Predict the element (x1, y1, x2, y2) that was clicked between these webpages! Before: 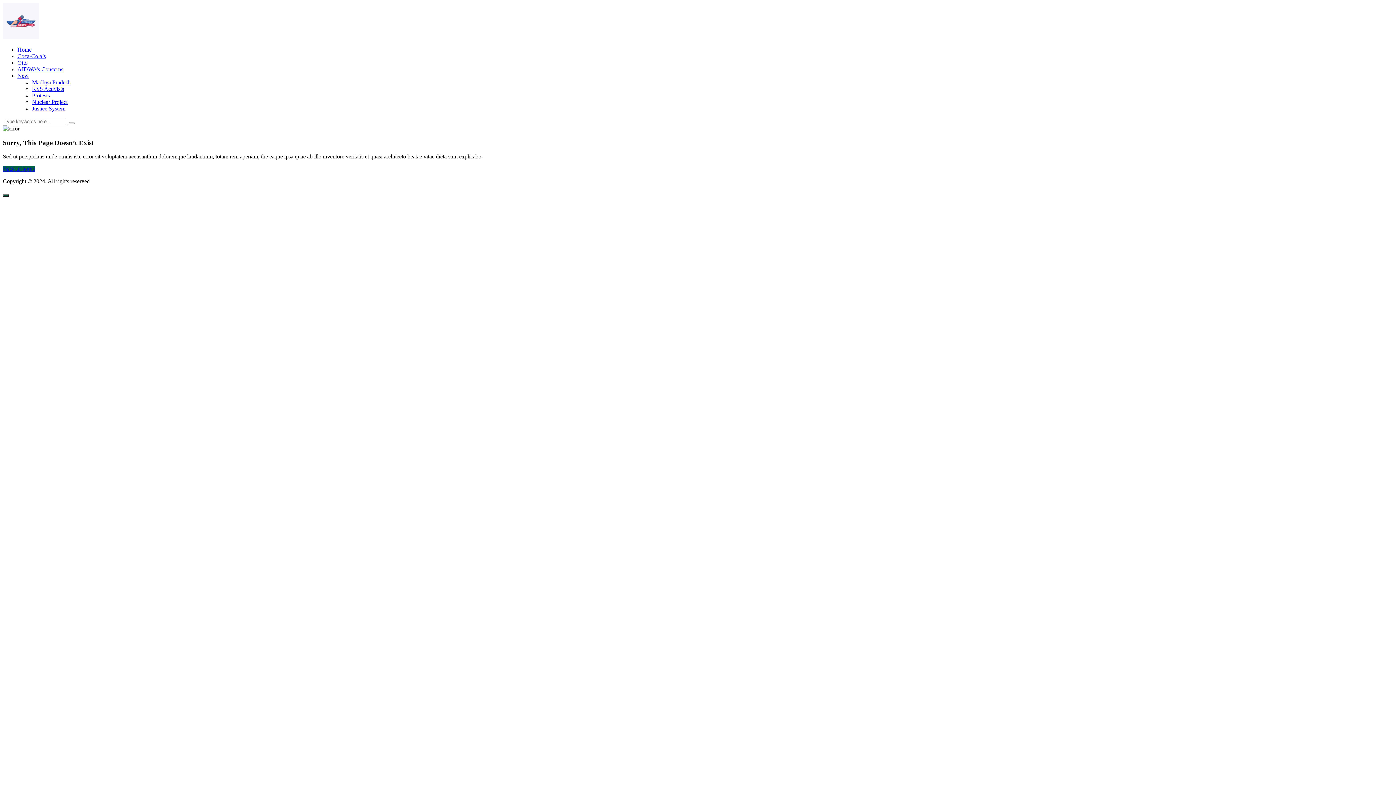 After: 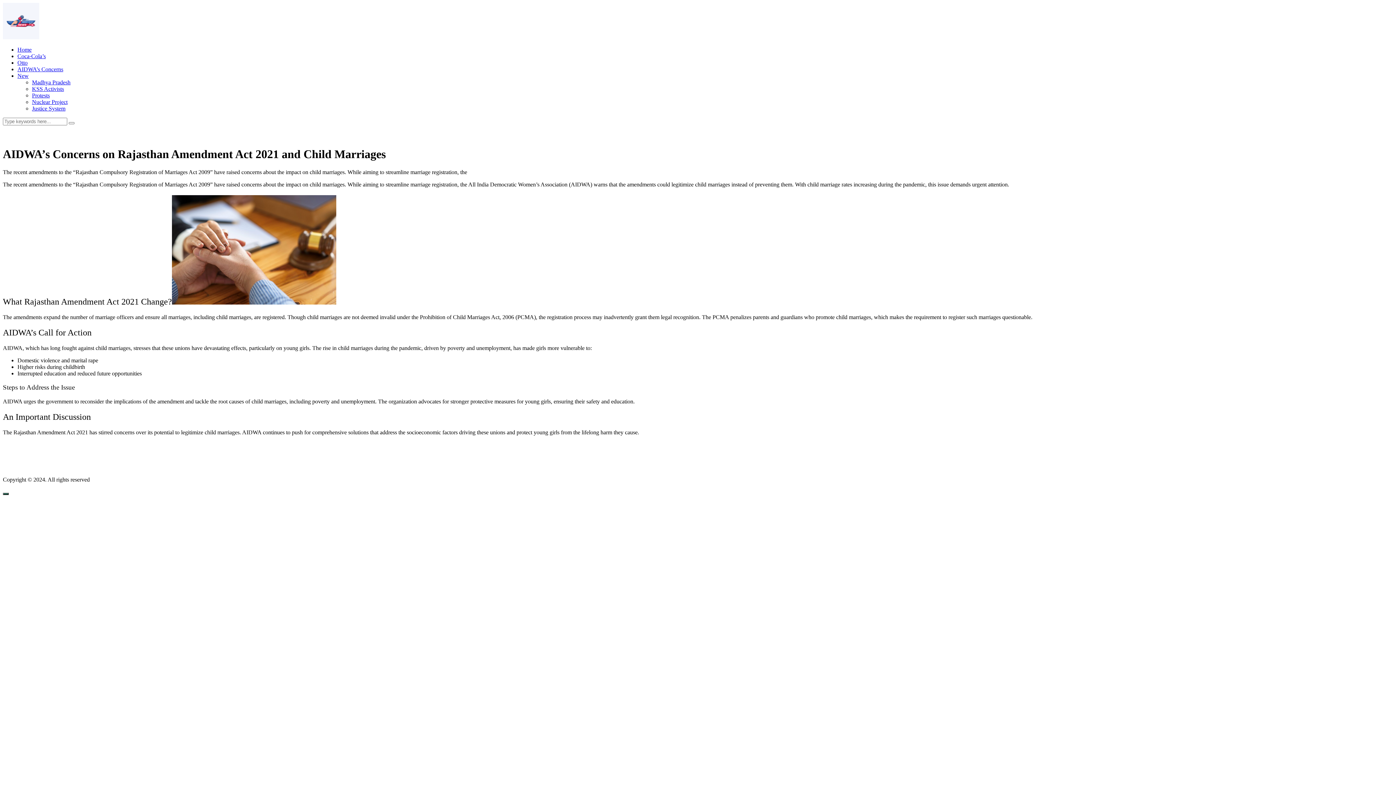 Action: bbox: (17, 66, 63, 72) label: AIDWA’s Concerns